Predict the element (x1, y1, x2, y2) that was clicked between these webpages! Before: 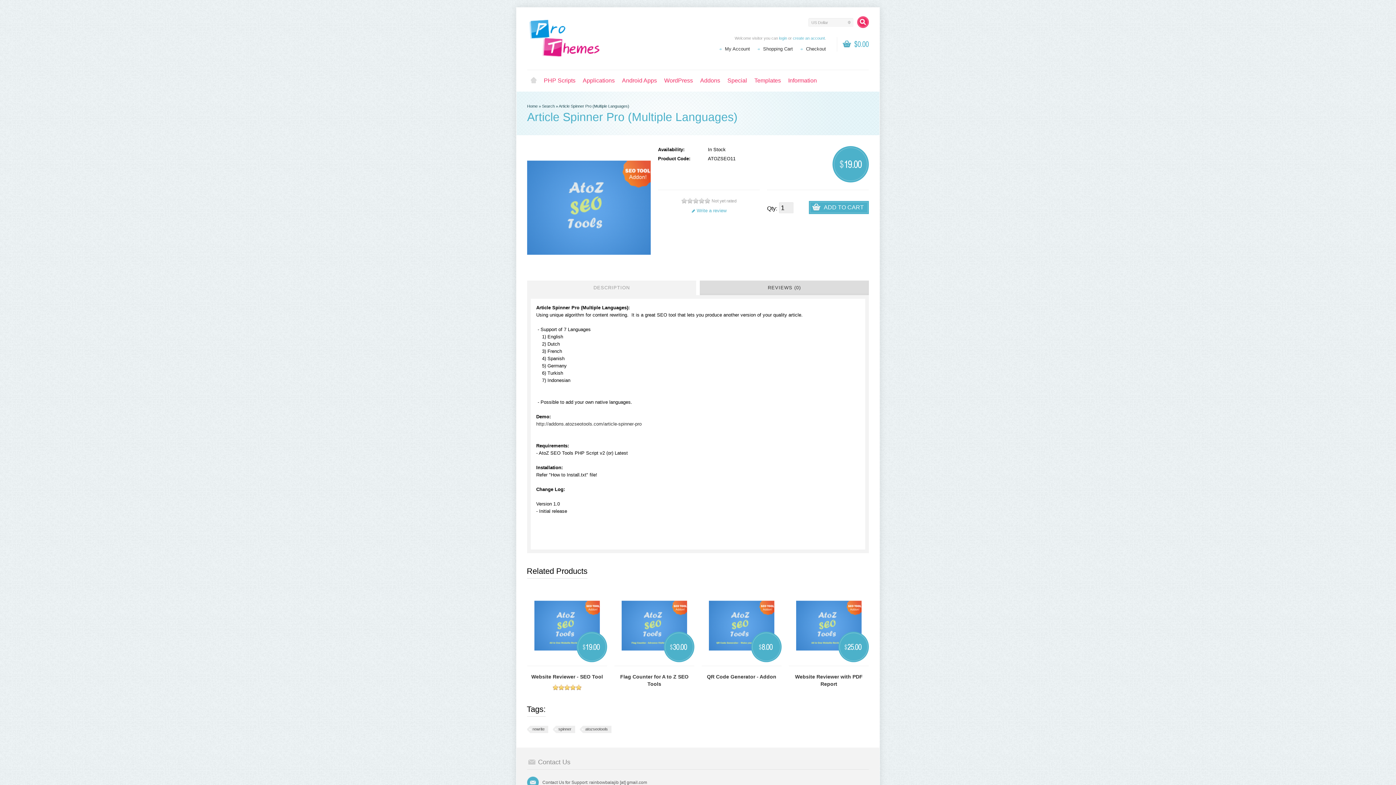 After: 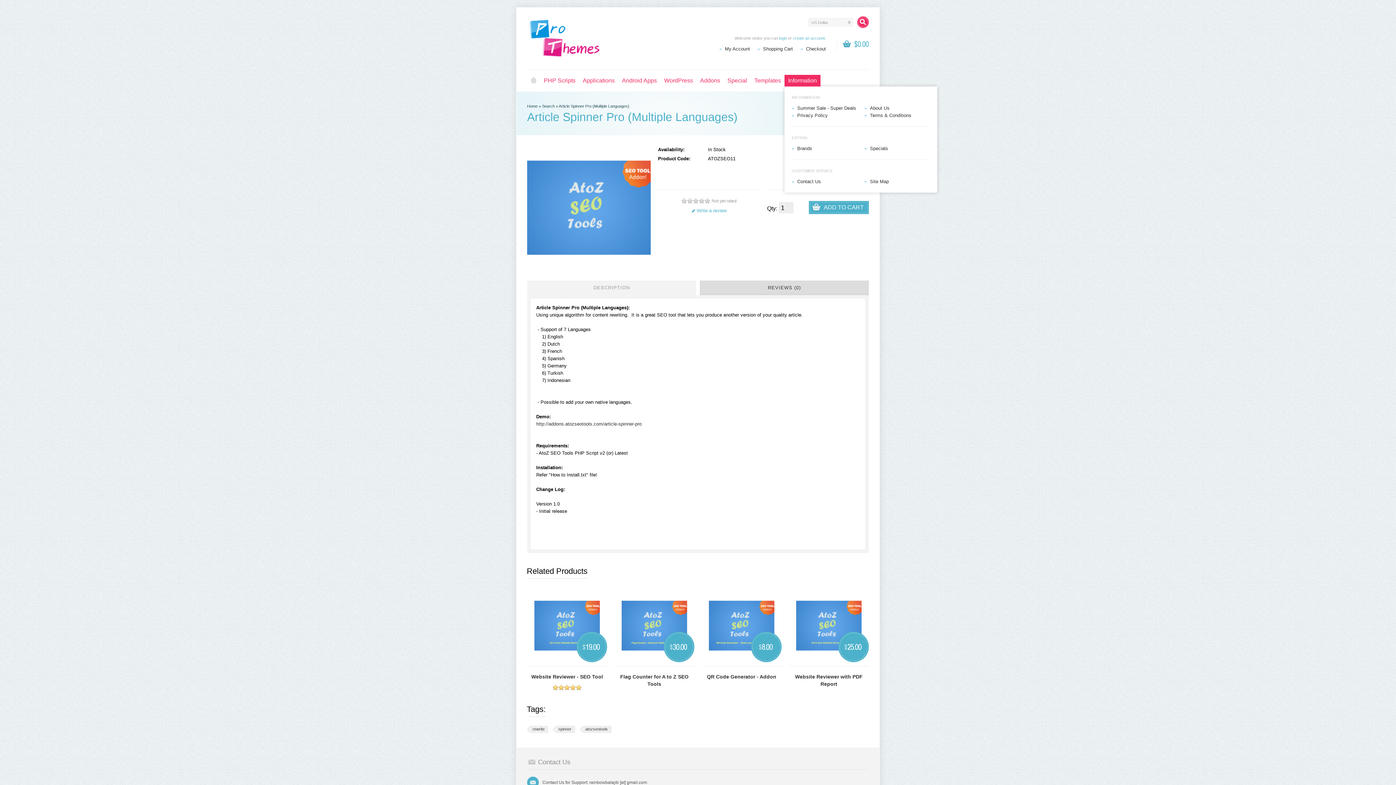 Action: label: Information bbox: (784, 74, 820, 86)